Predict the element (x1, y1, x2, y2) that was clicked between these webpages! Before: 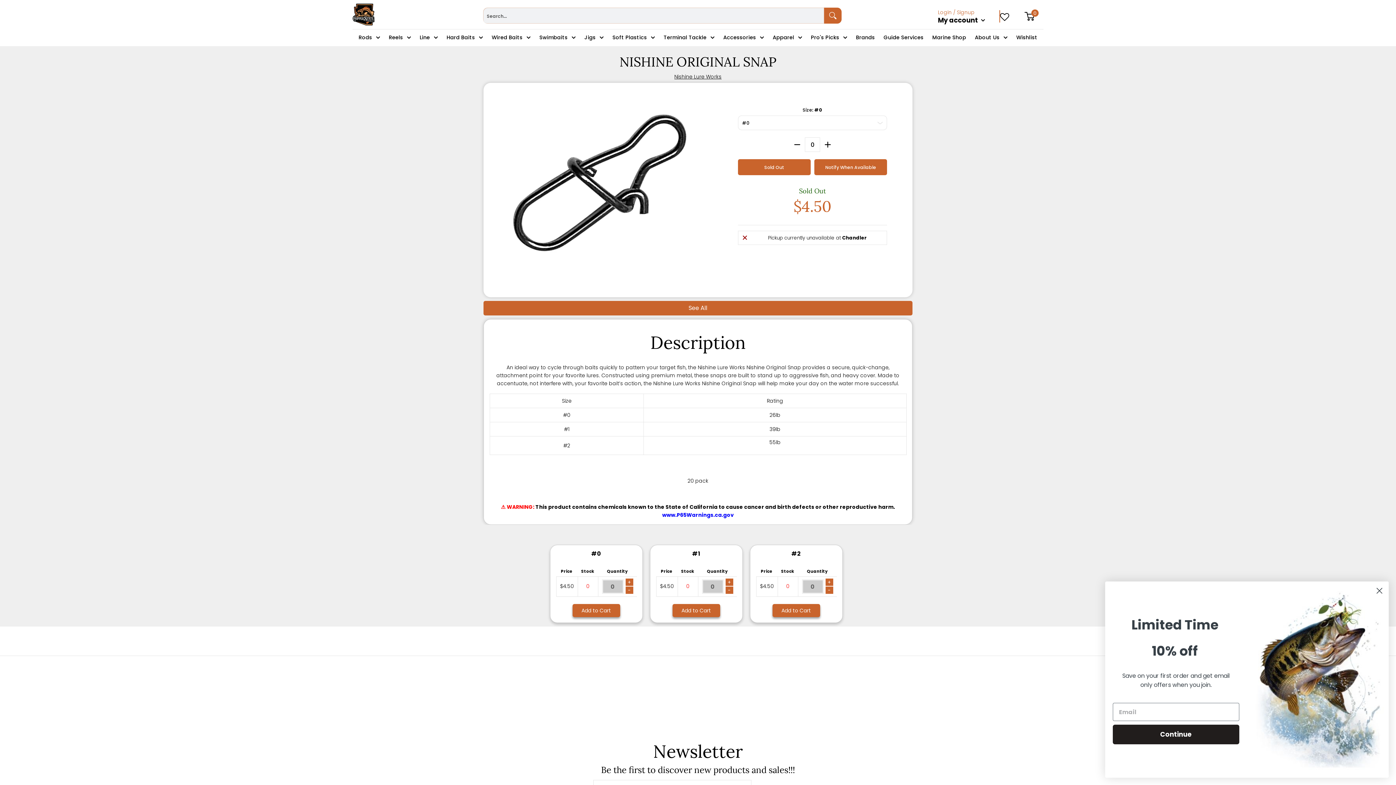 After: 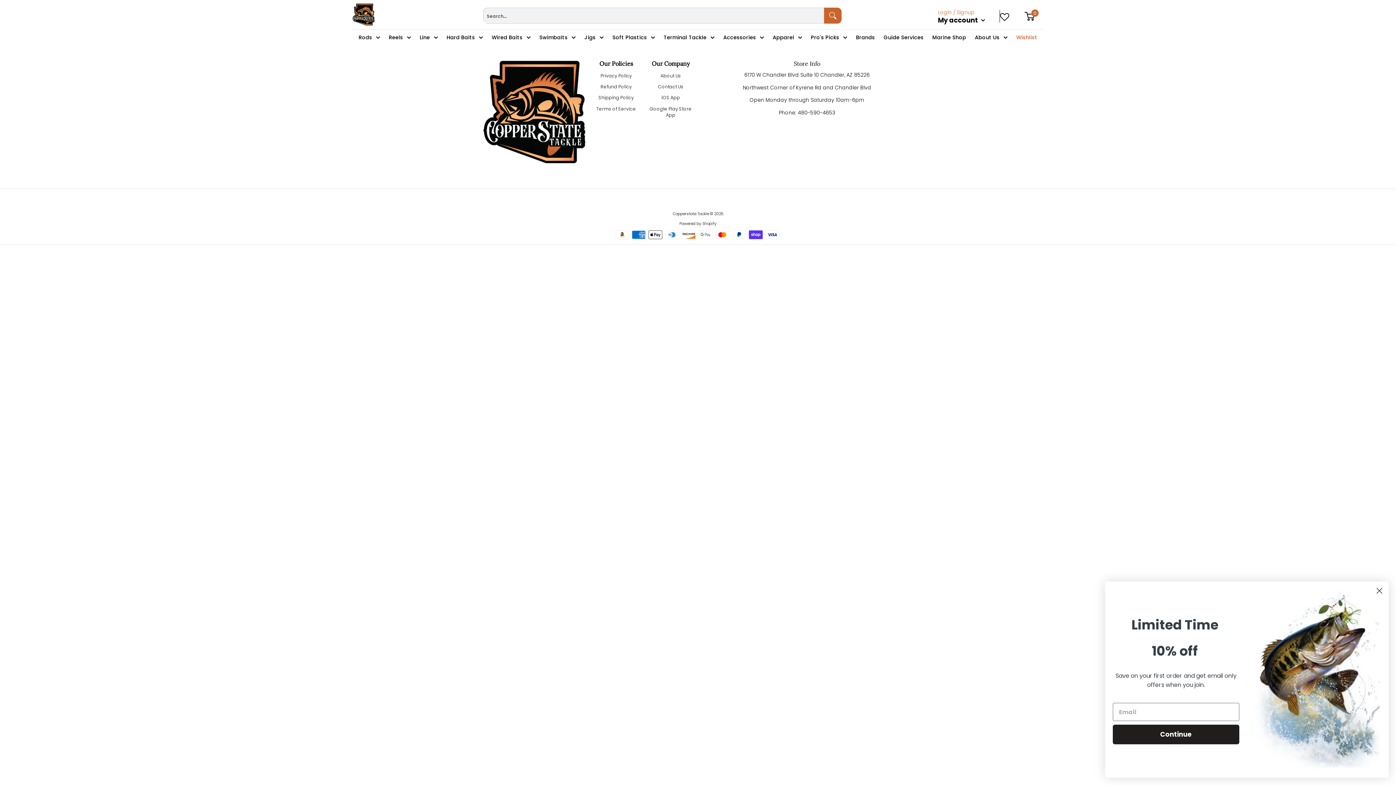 Action: bbox: (1012, 29, 1041, 46) label: Wishlist